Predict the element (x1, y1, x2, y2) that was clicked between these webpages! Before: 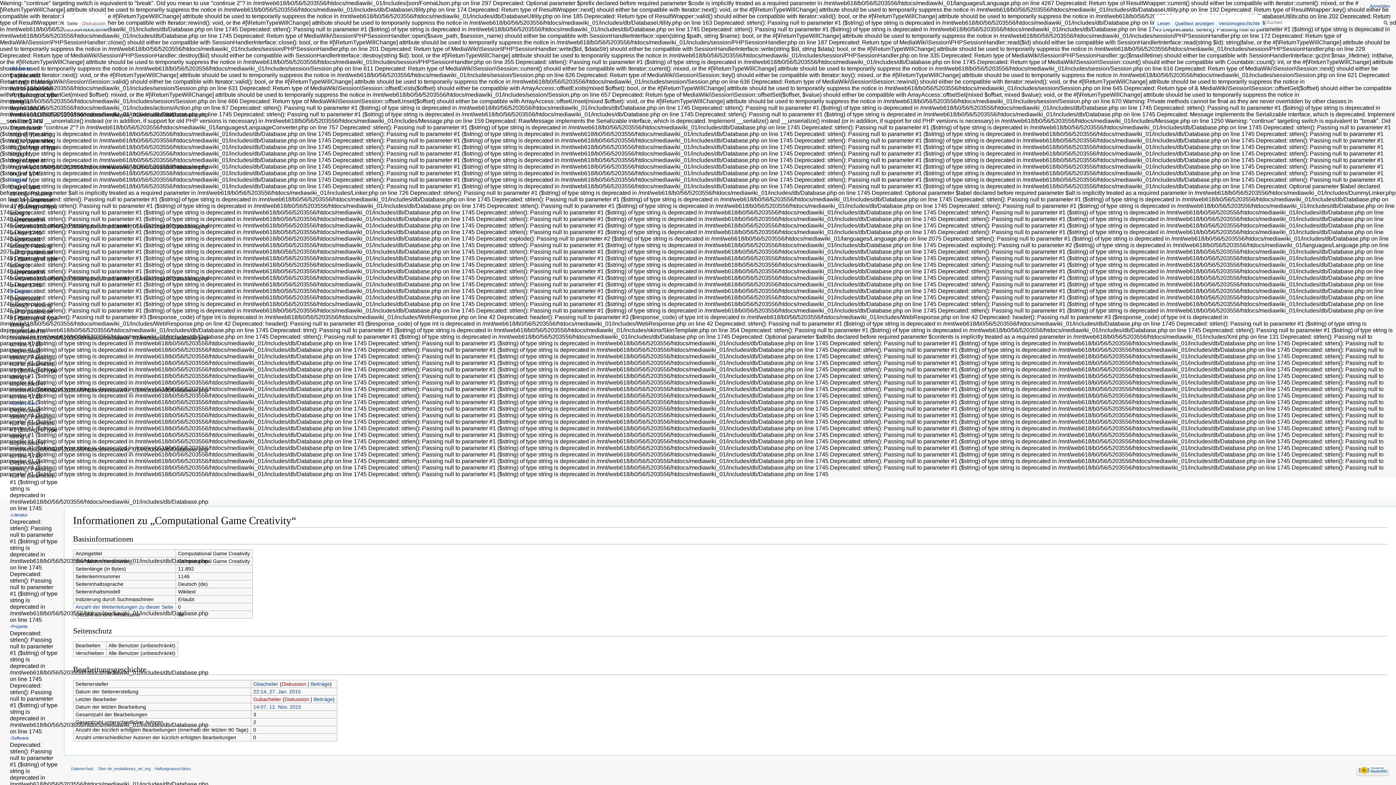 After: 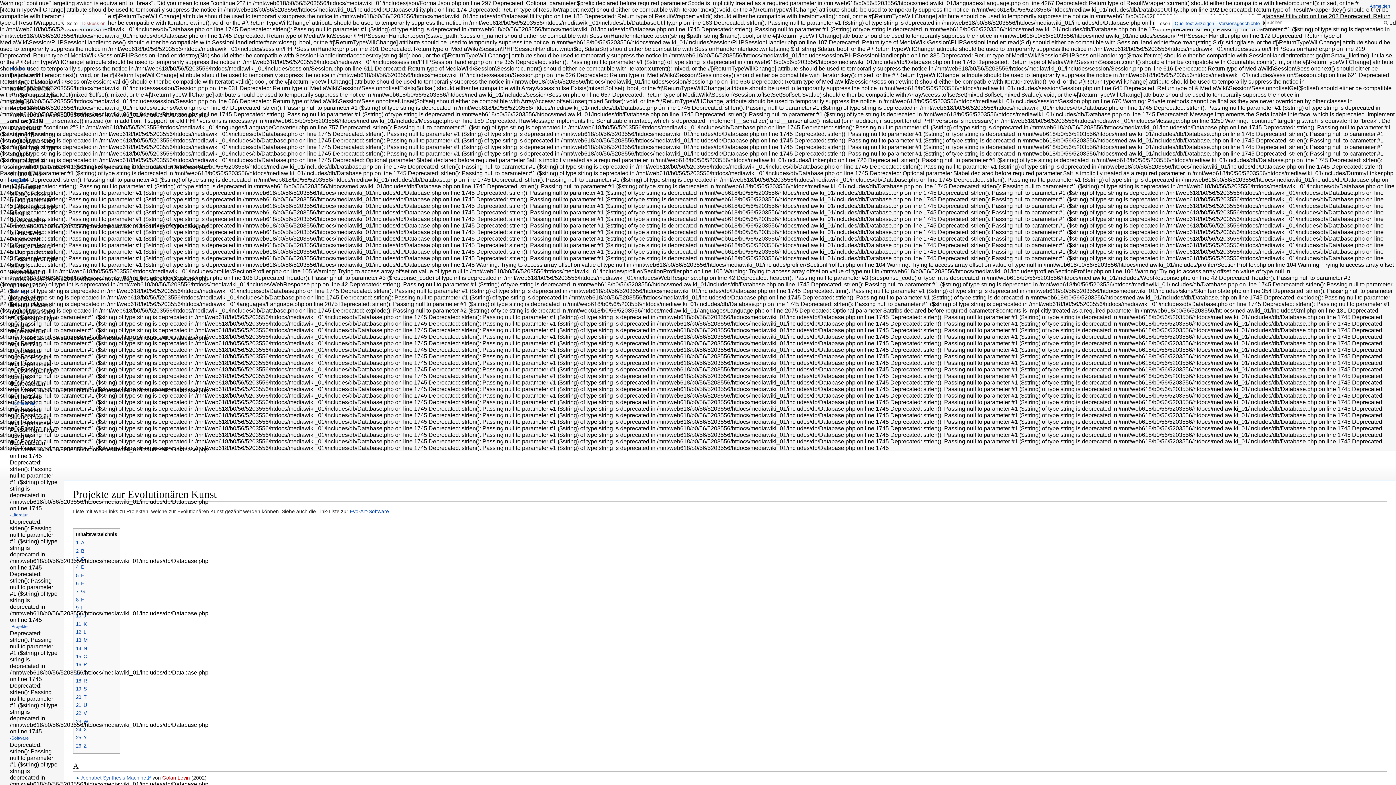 Action: label: -Projekte bbox: (9, 624, 27, 629)